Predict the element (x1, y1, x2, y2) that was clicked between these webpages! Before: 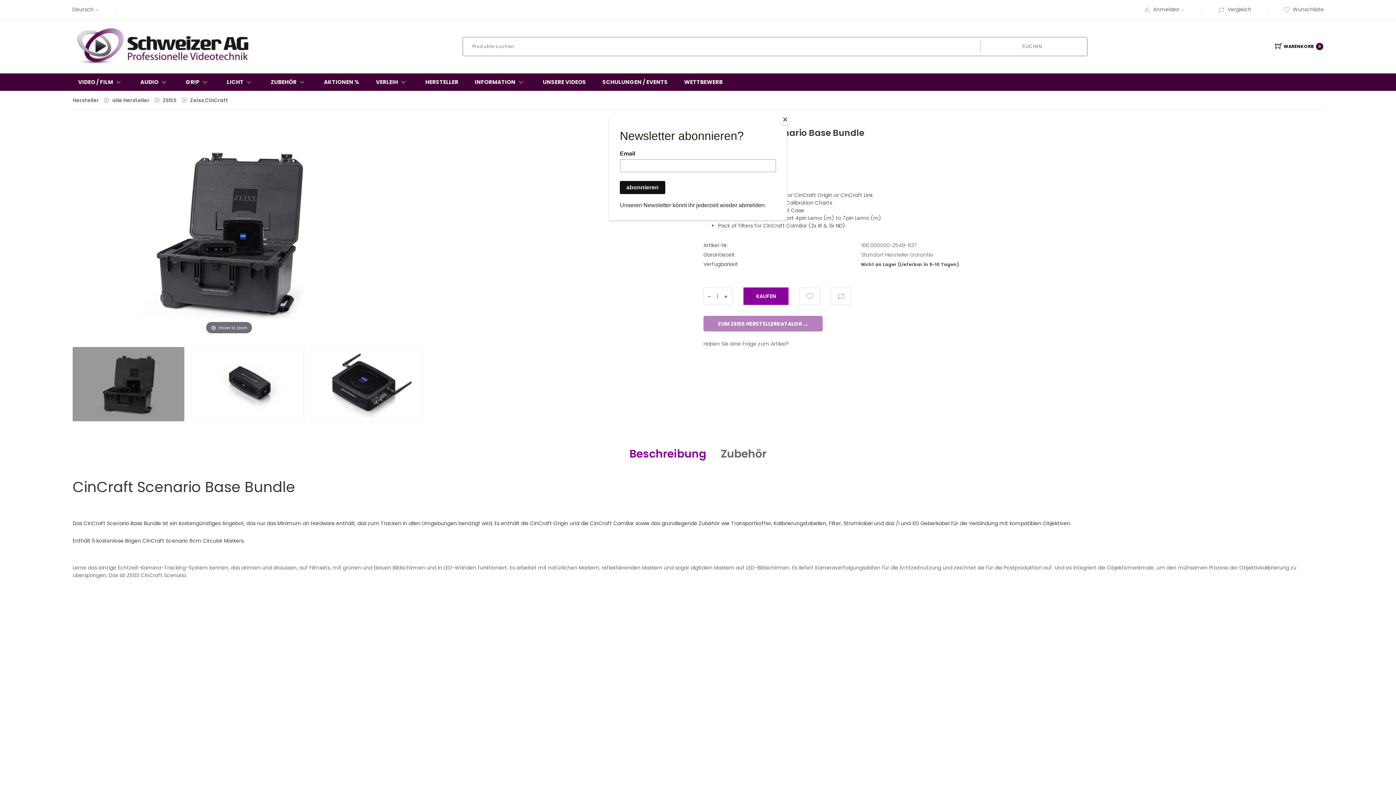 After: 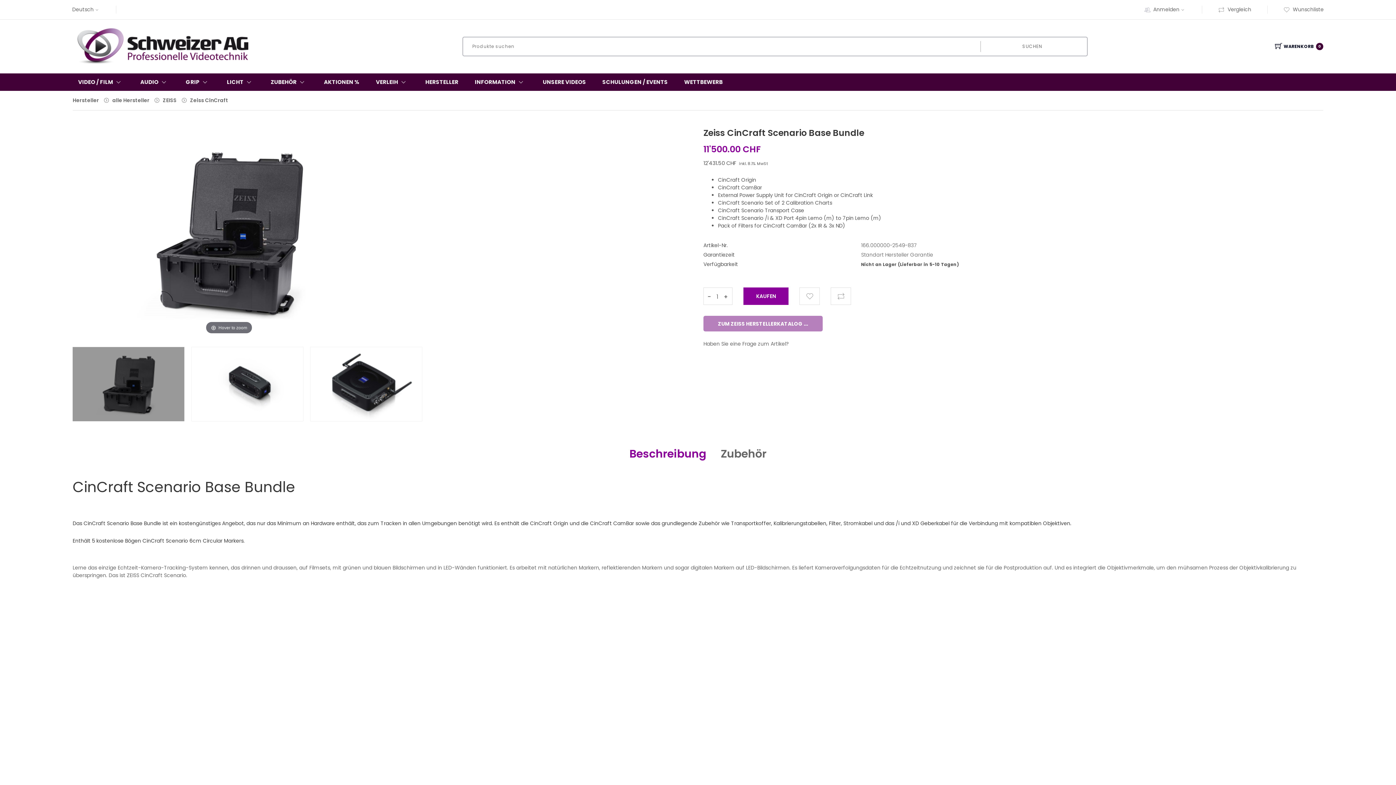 Action: label: Close bbox: (780, 114, 790, 125)